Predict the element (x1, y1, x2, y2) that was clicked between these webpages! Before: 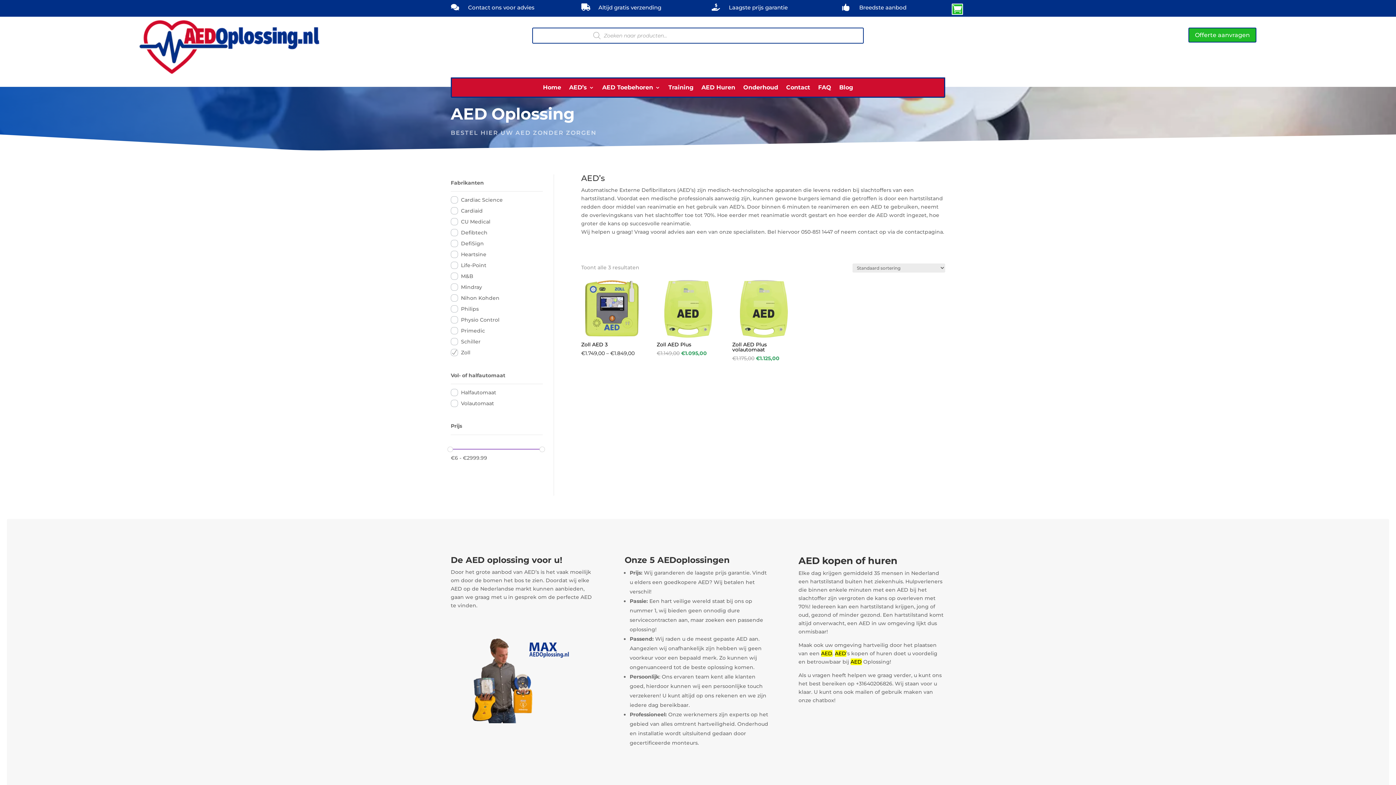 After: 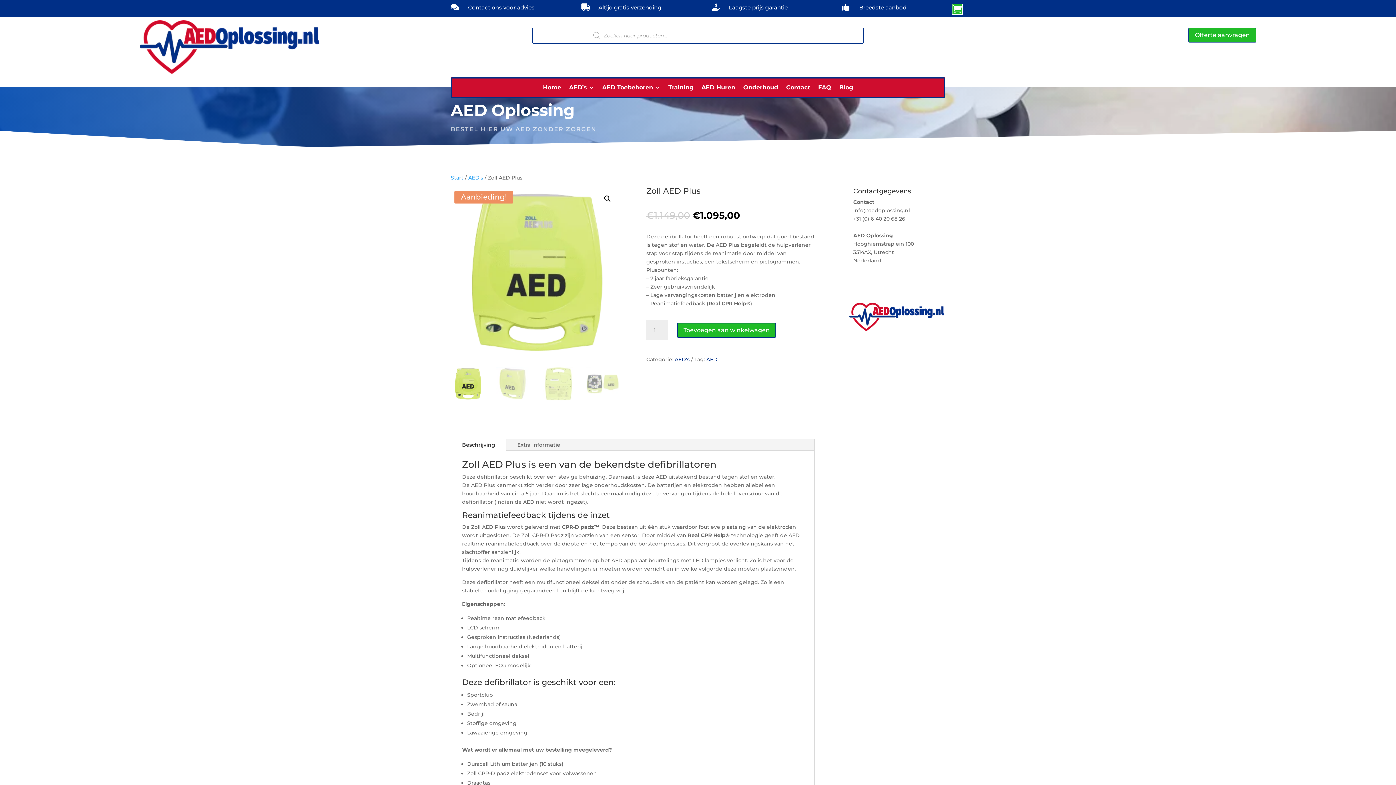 Action: bbox: (656, 277, 718, 339)